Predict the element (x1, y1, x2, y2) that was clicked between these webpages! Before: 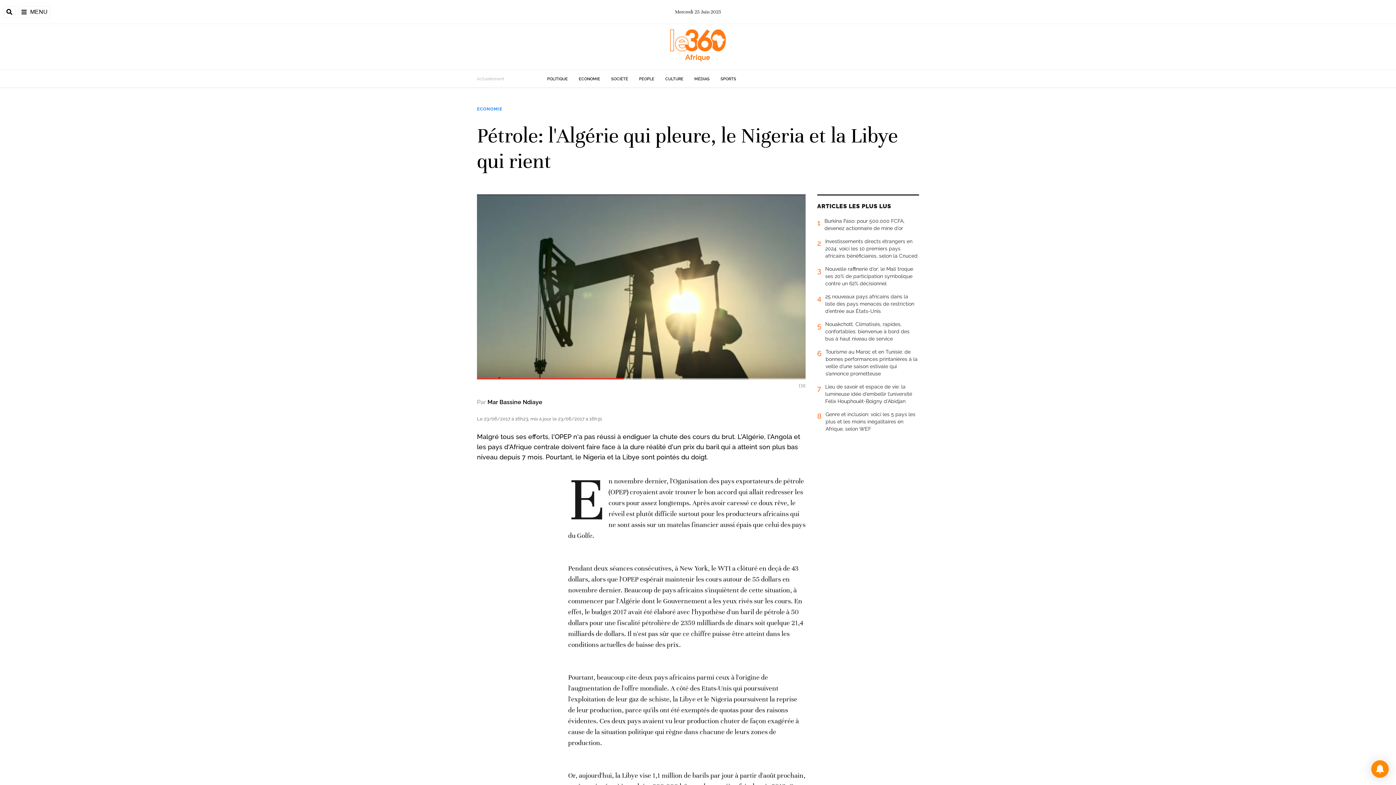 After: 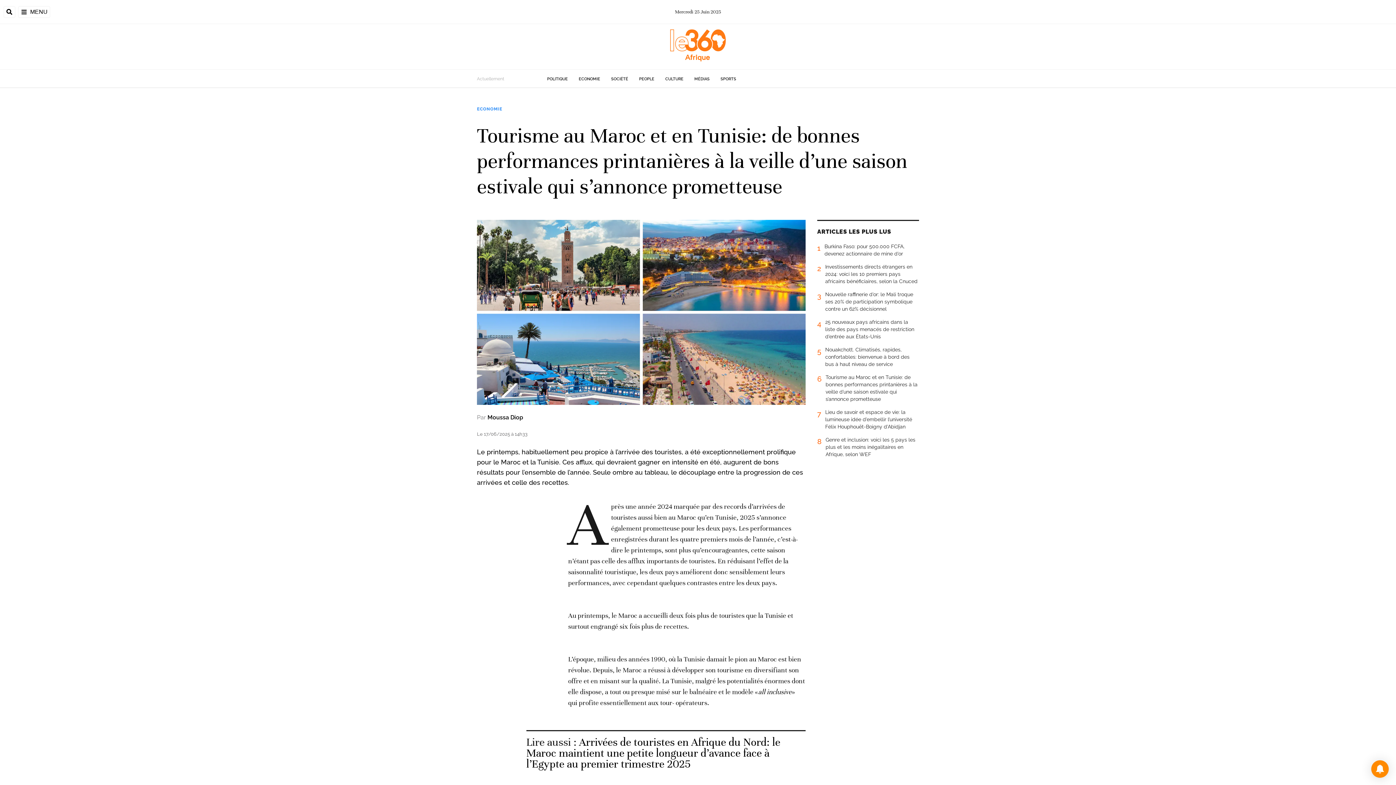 Action: bbox: (817, 348, 919, 383) label: 6
Tourisme au Maroc et en Tunisie: de bonnes performances printanières à la veille d’une saison estivale qui s’annonce prometteuse